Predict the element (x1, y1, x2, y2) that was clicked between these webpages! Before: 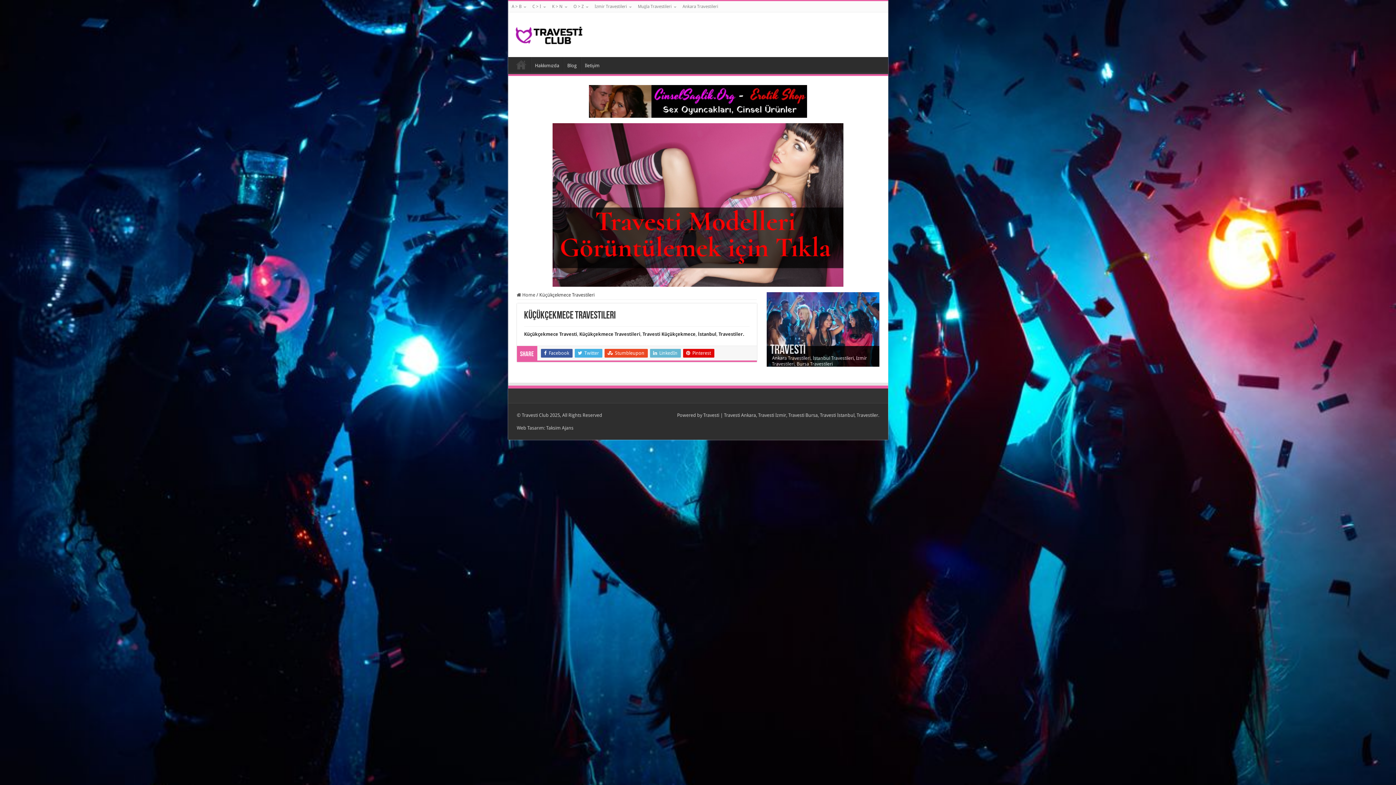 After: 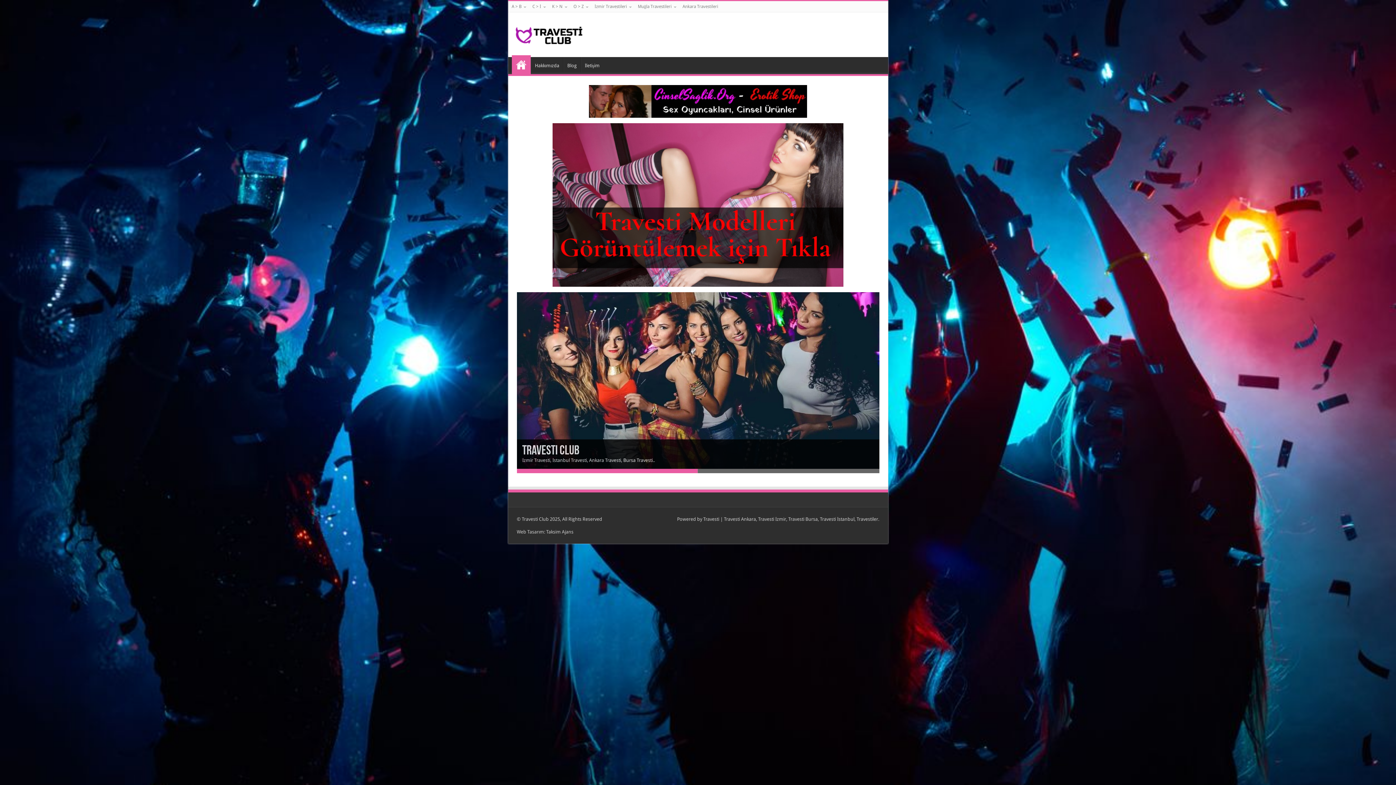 Action: bbox: (513, 25, 586, 42)